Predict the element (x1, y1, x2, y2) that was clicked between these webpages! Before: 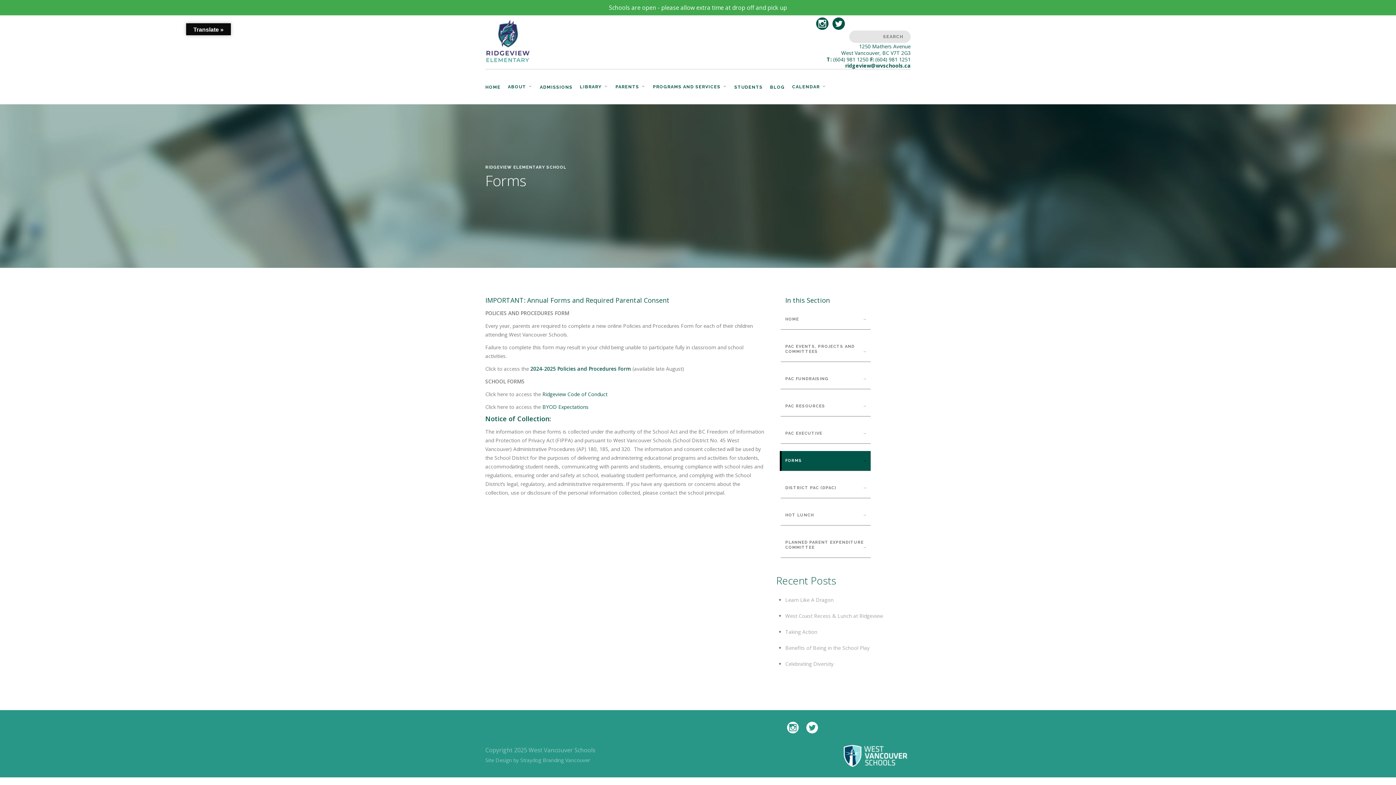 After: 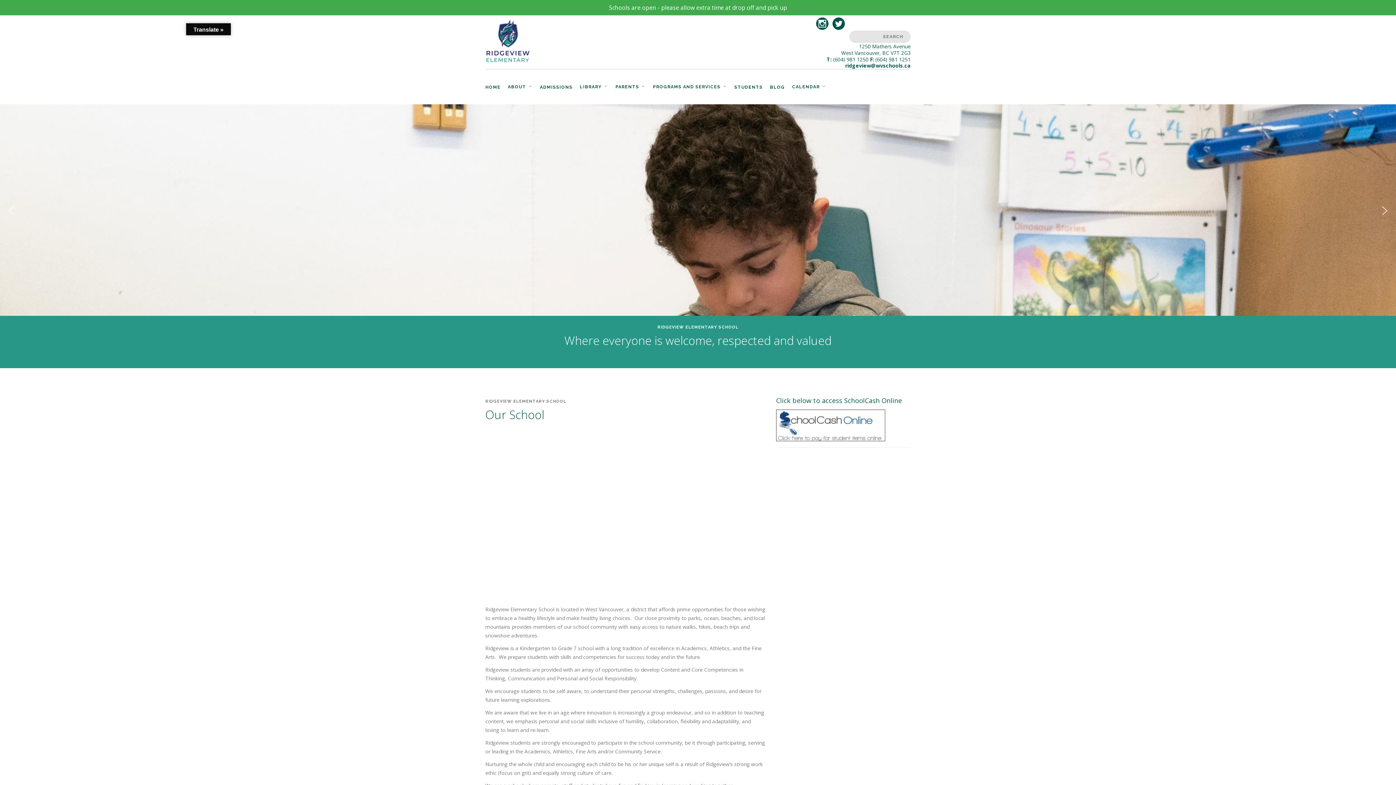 Action: label: HOME bbox: (485, 84, 500, 104)